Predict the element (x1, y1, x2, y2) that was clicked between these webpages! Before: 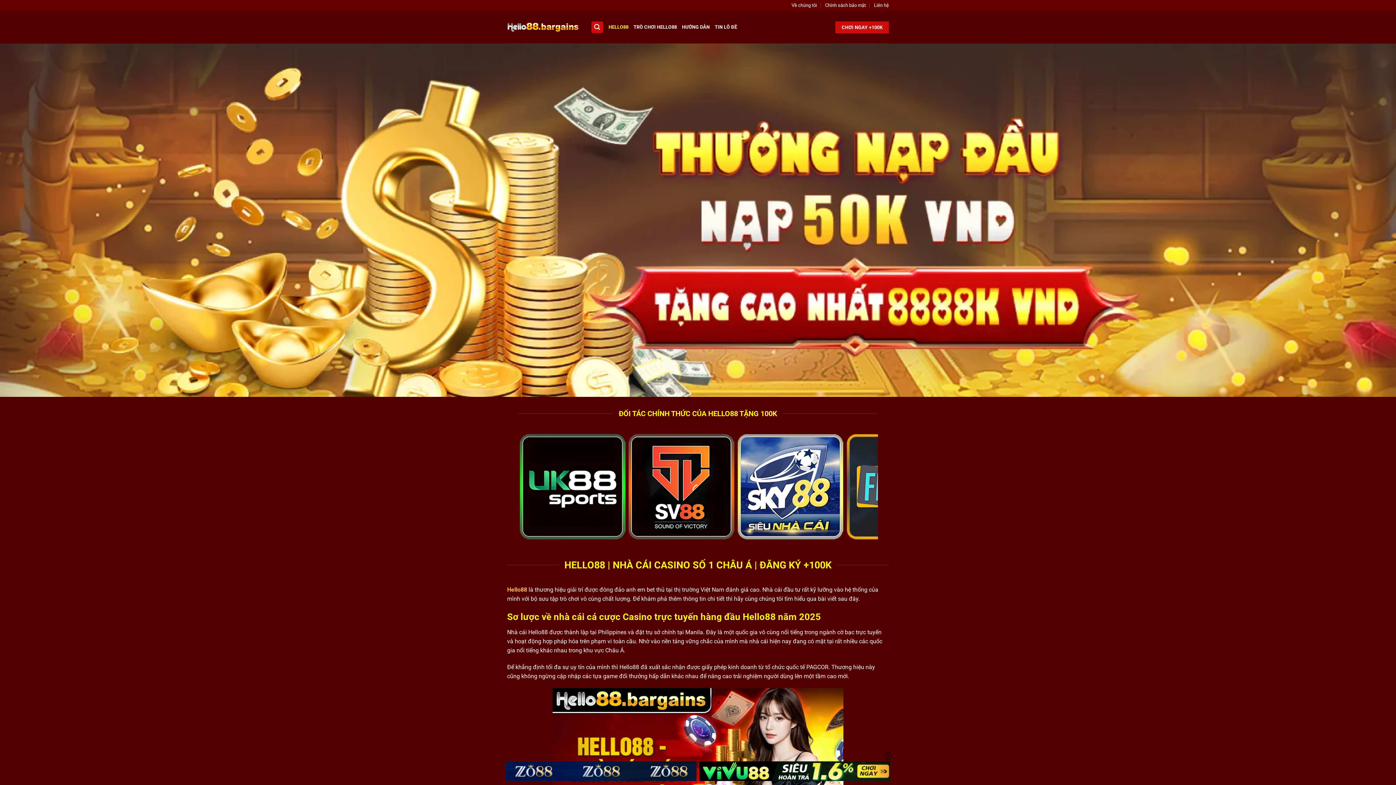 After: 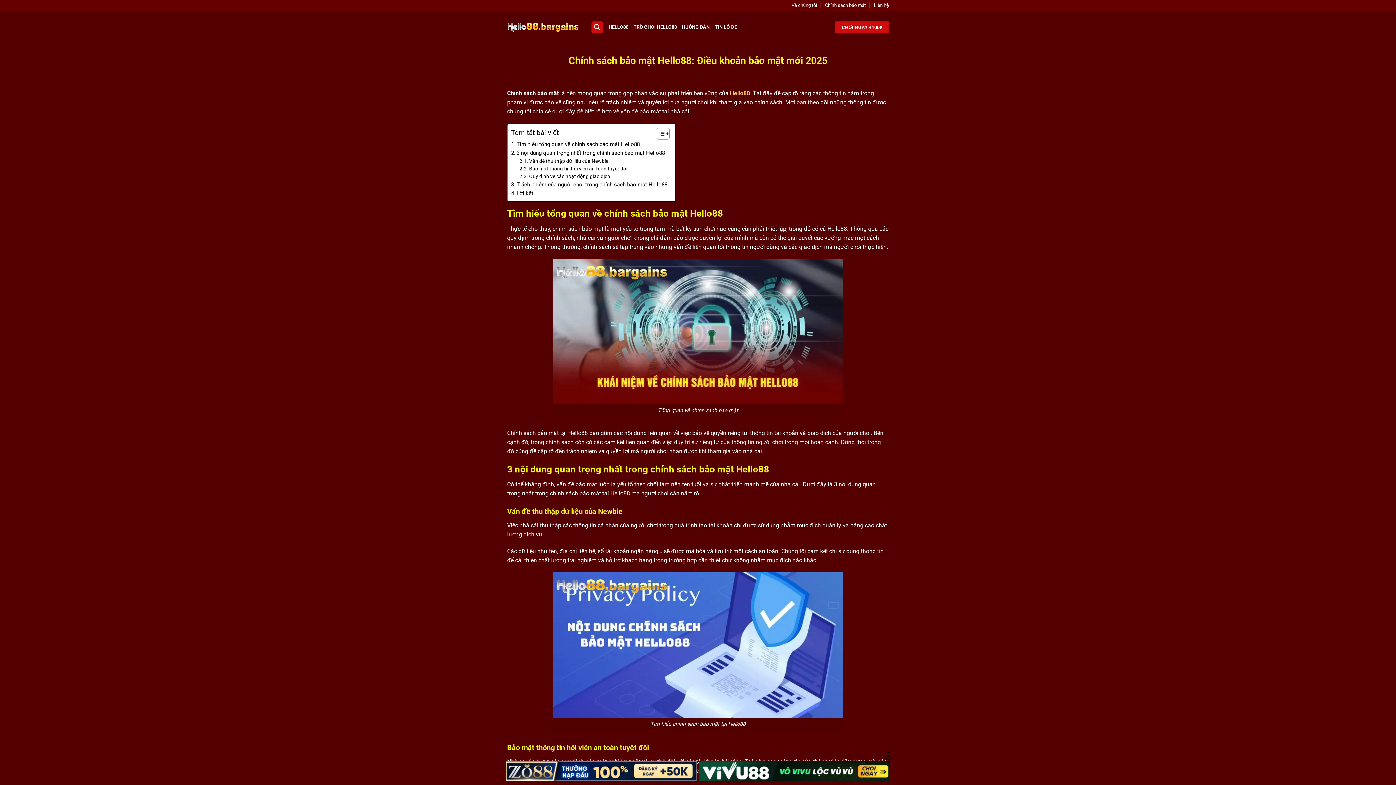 Action: bbox: (825, 0, 866, 10) label: Chính sách bảo mật